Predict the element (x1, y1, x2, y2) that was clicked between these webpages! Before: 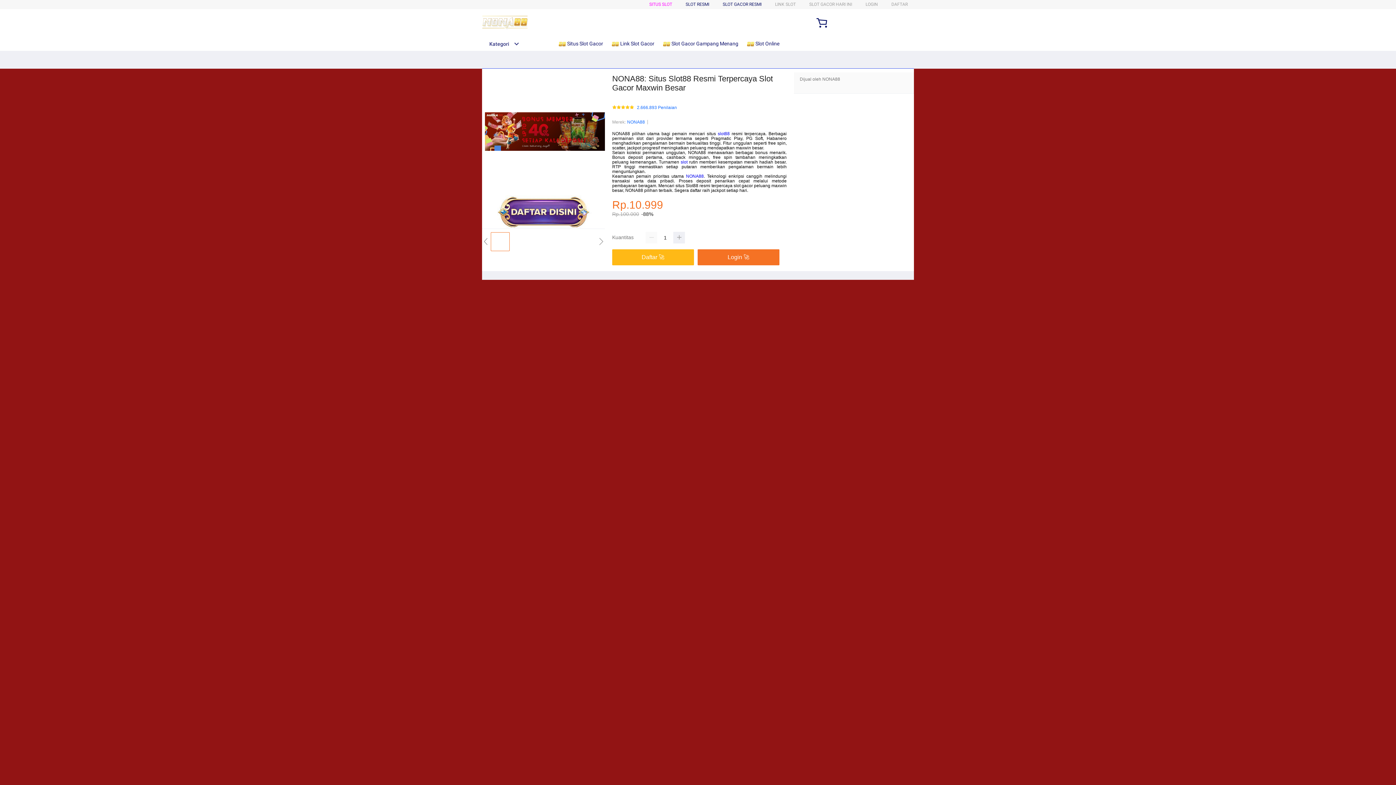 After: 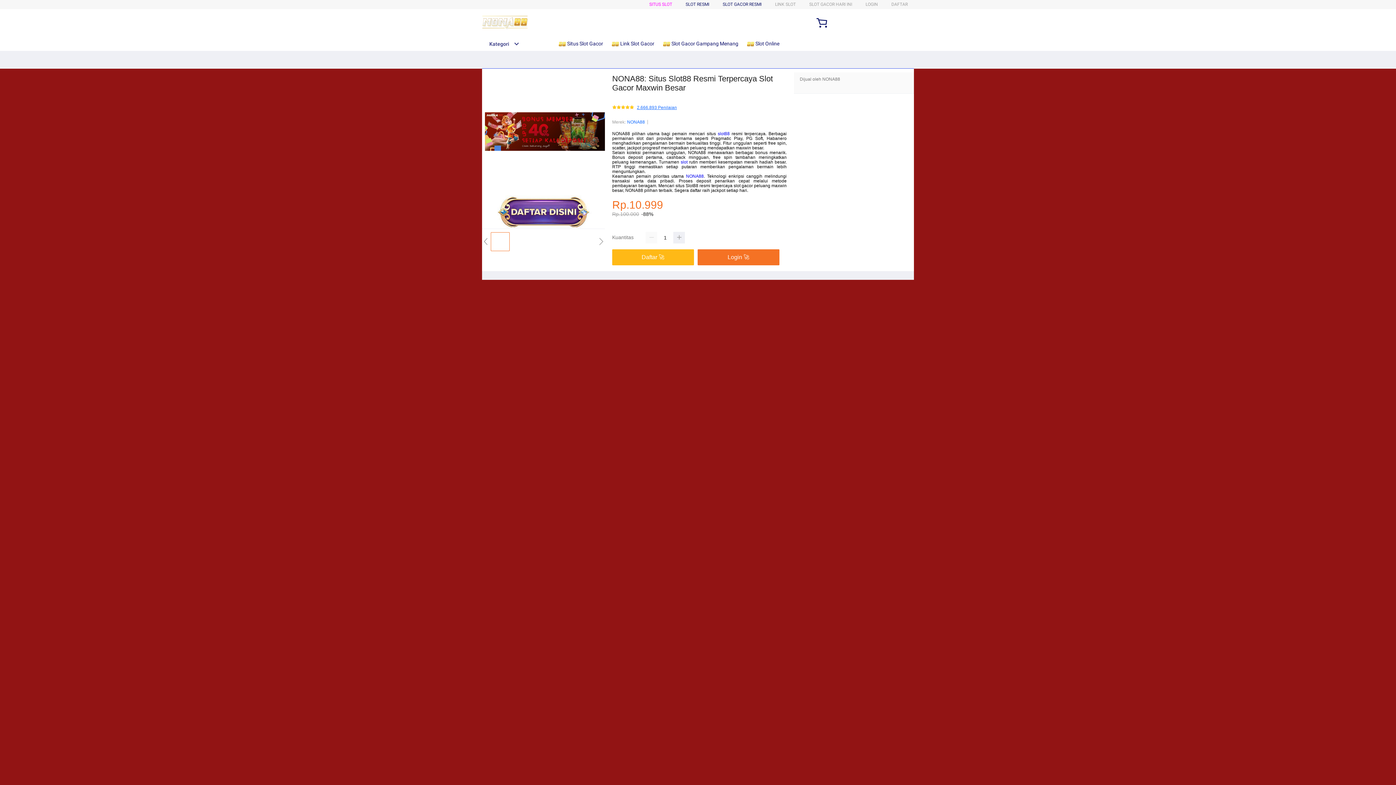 Action: label: 2.666.893 Penilaian bbox: (637, 105, 677, 110)